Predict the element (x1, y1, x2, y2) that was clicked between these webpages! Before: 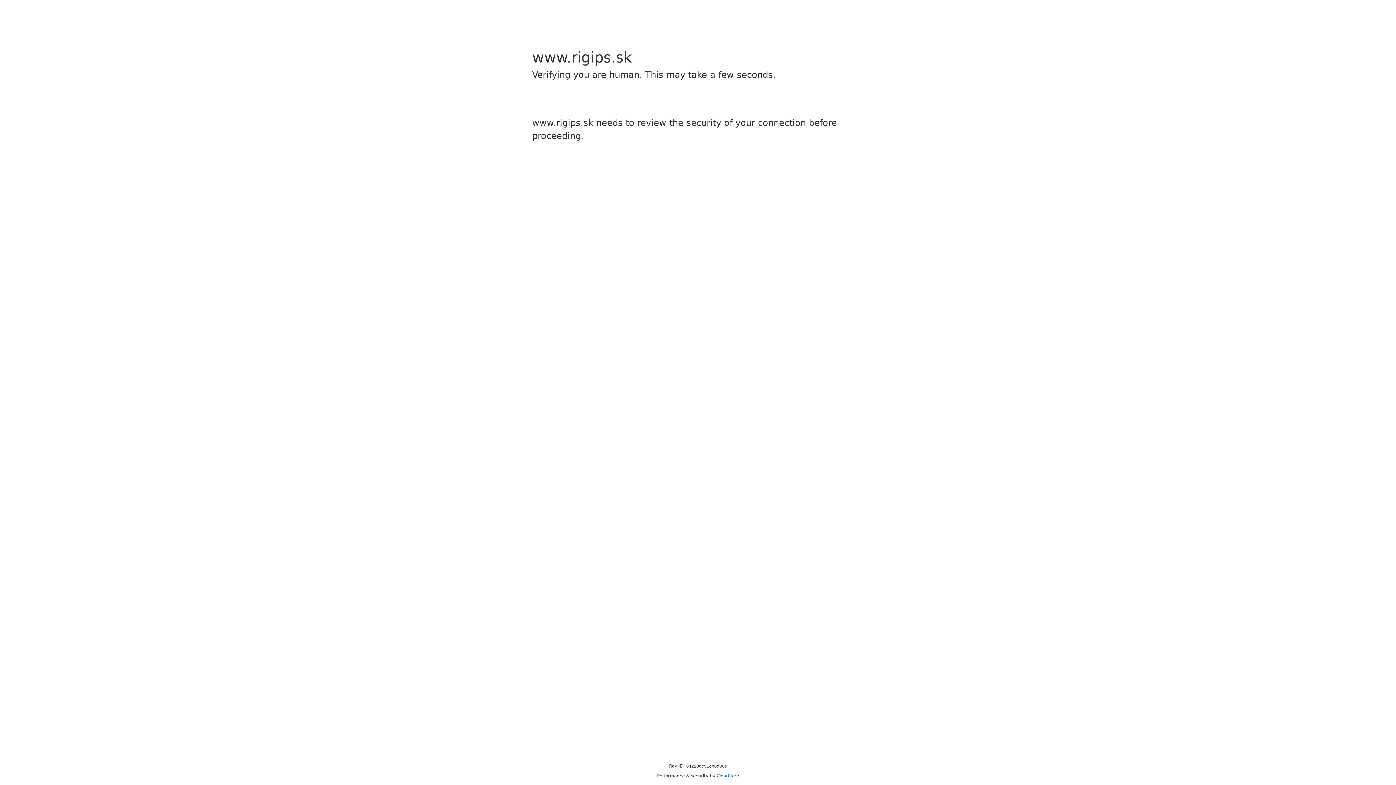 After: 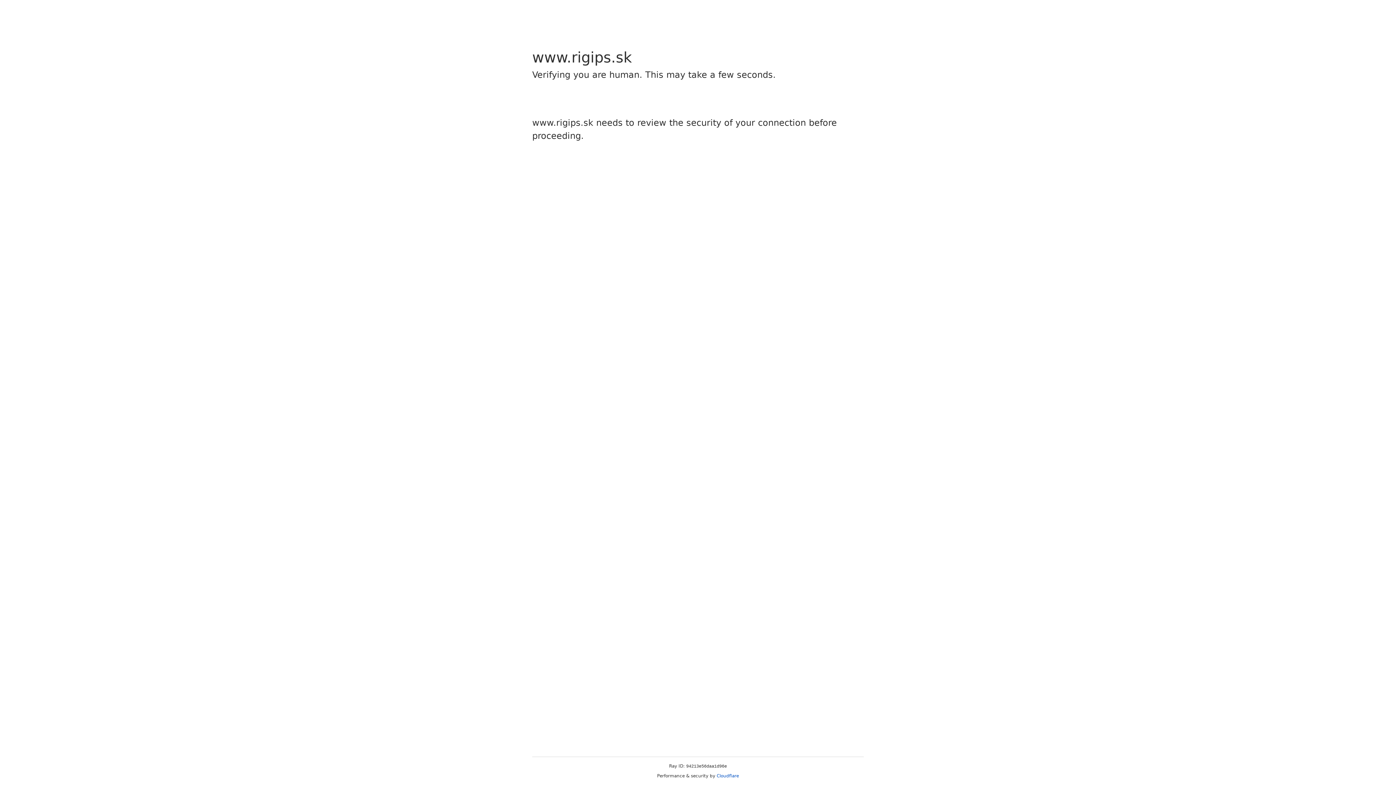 Action: label: Cloudflare bbox: (716, 773, 739, 778)